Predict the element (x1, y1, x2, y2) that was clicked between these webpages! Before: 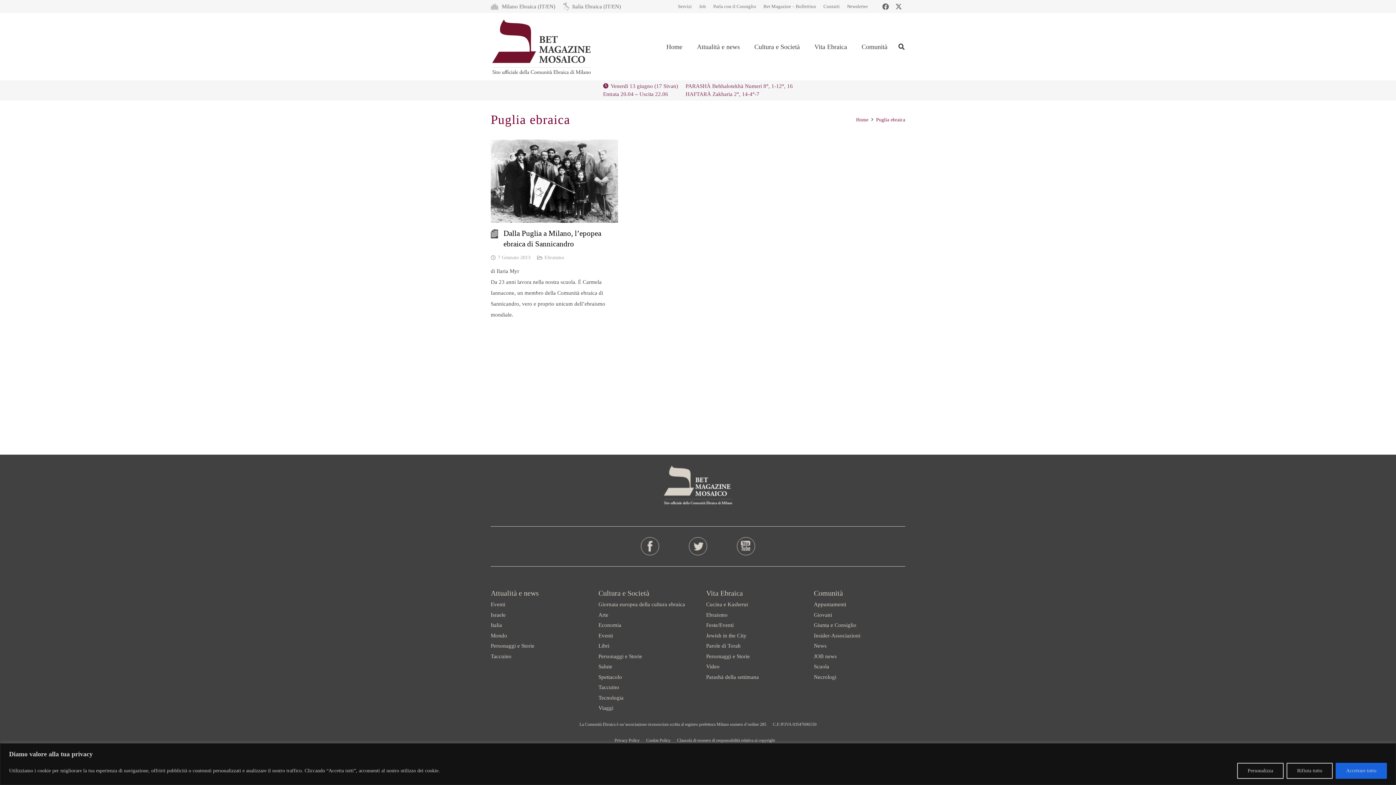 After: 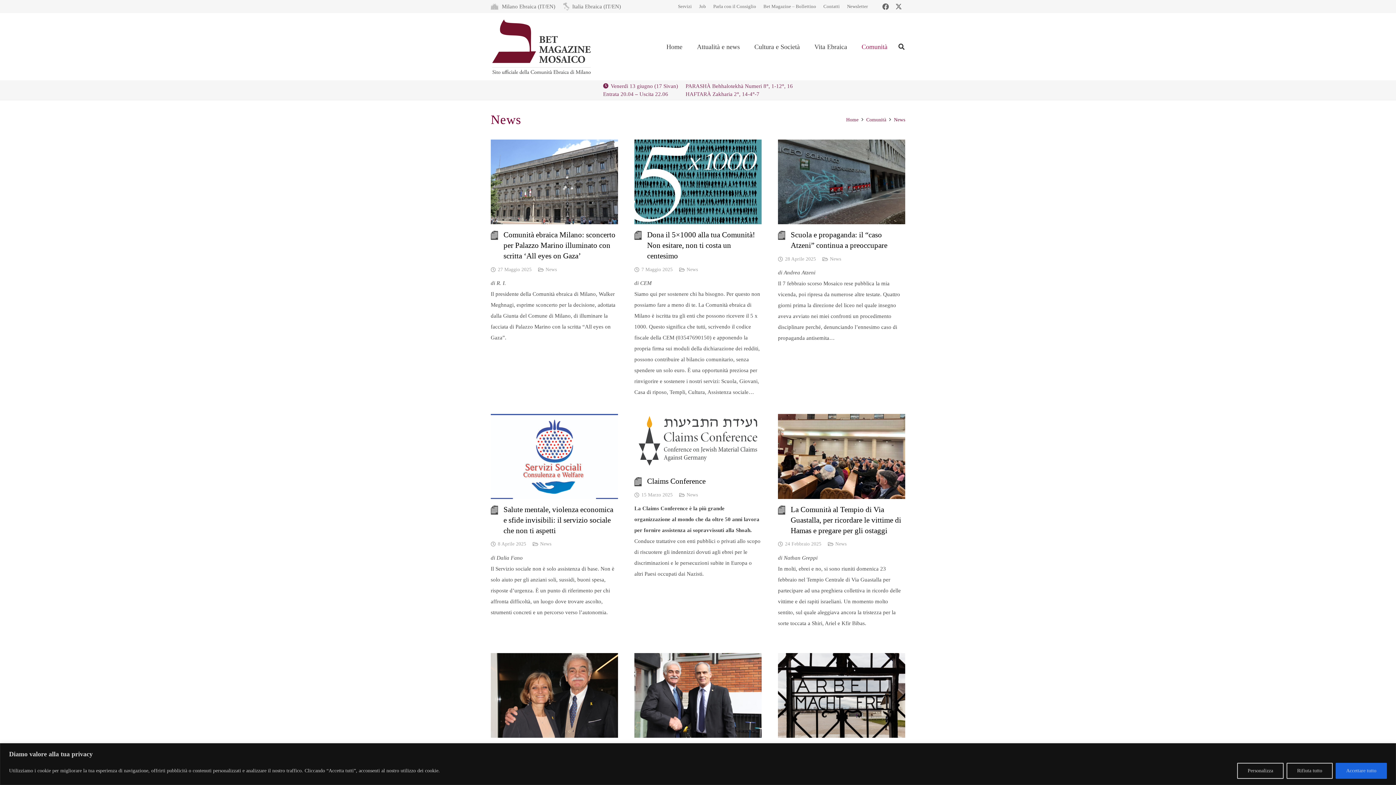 Action: label: News bbox: (814, 643, 826, 649)